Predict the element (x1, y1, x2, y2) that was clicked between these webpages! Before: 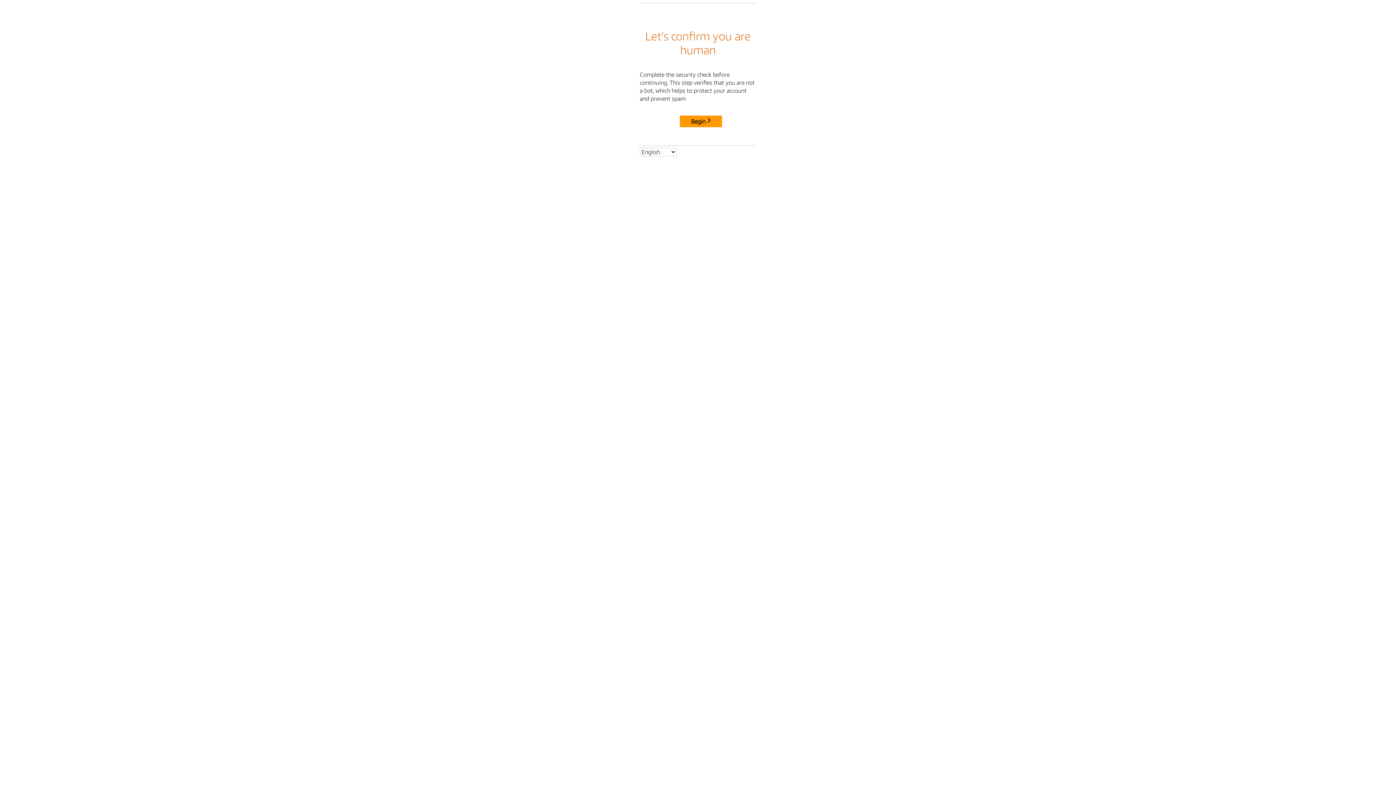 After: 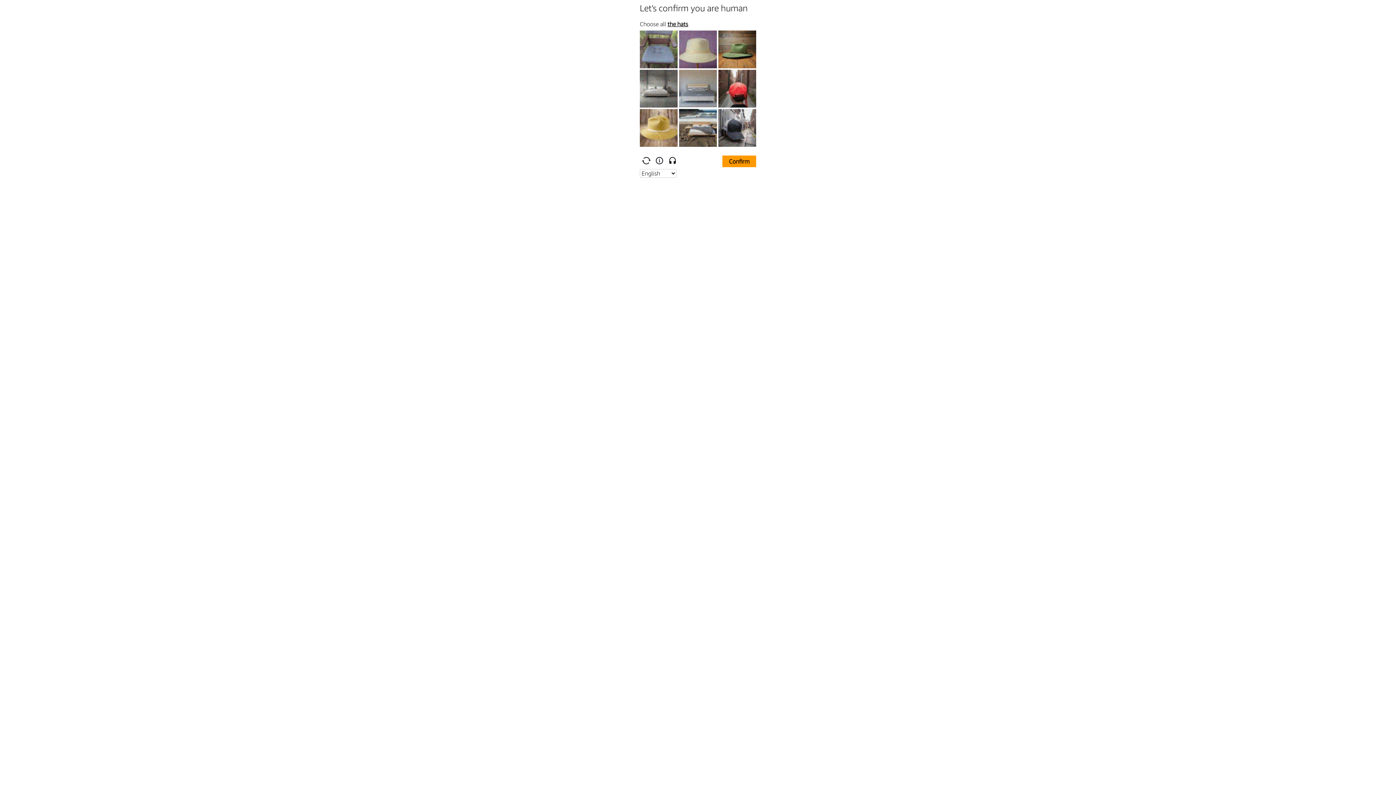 Action: bbox: (680, 115, 722, 127) label: Begin